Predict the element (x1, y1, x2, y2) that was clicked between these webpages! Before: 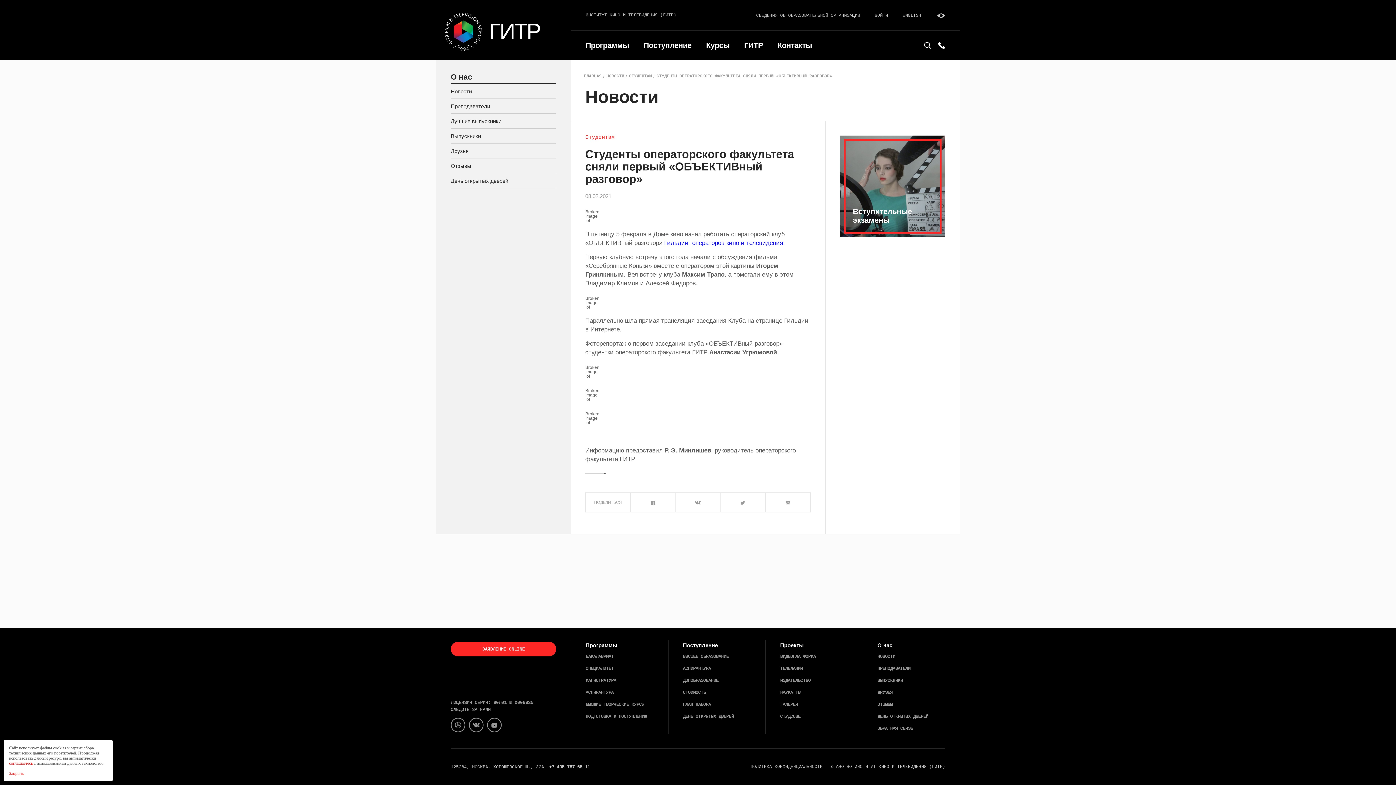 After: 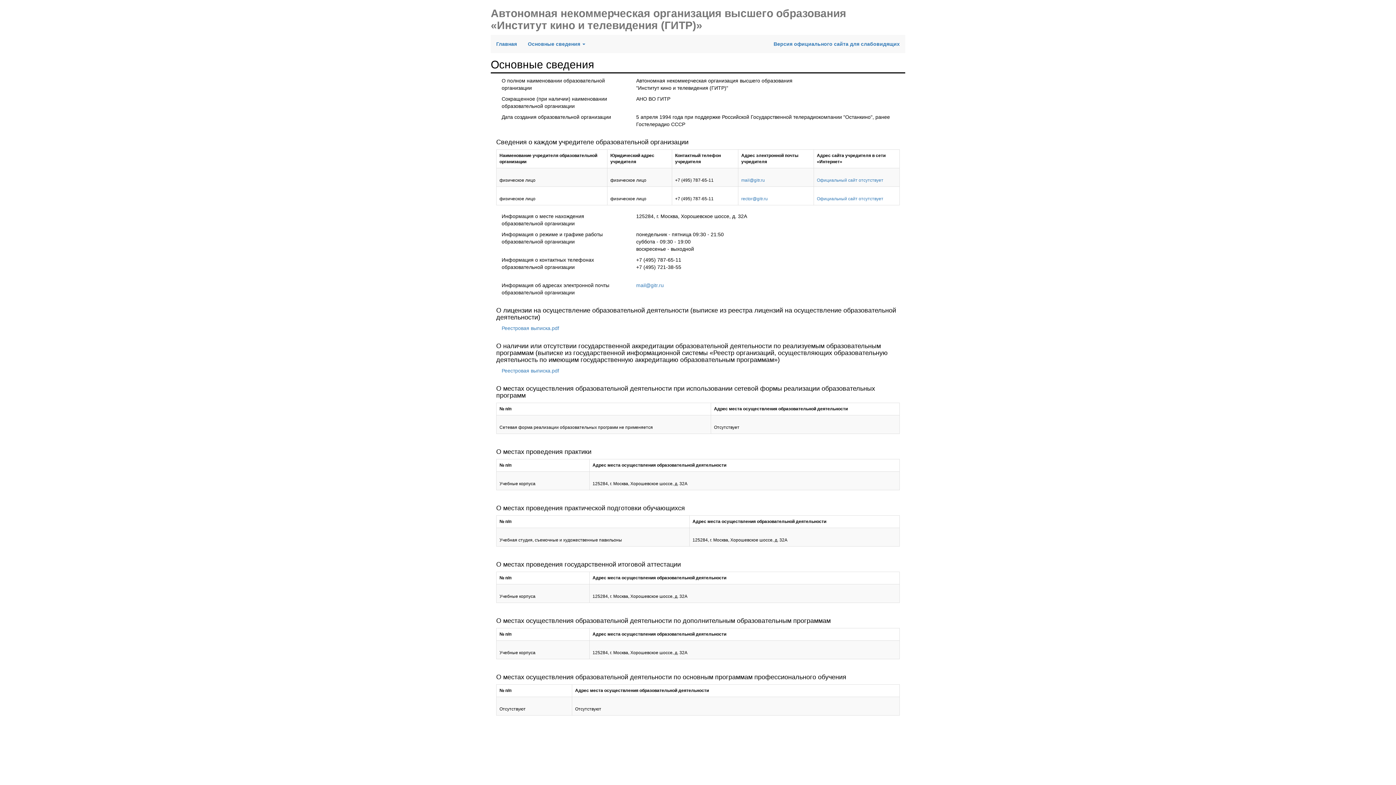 Action: bbox: (756, 12, 860, 19) label: СВЕДЕНИЯ ОБ ОБРАЗОВАТЕЛЬНОЙ ОРГАНИЗАЦИИ